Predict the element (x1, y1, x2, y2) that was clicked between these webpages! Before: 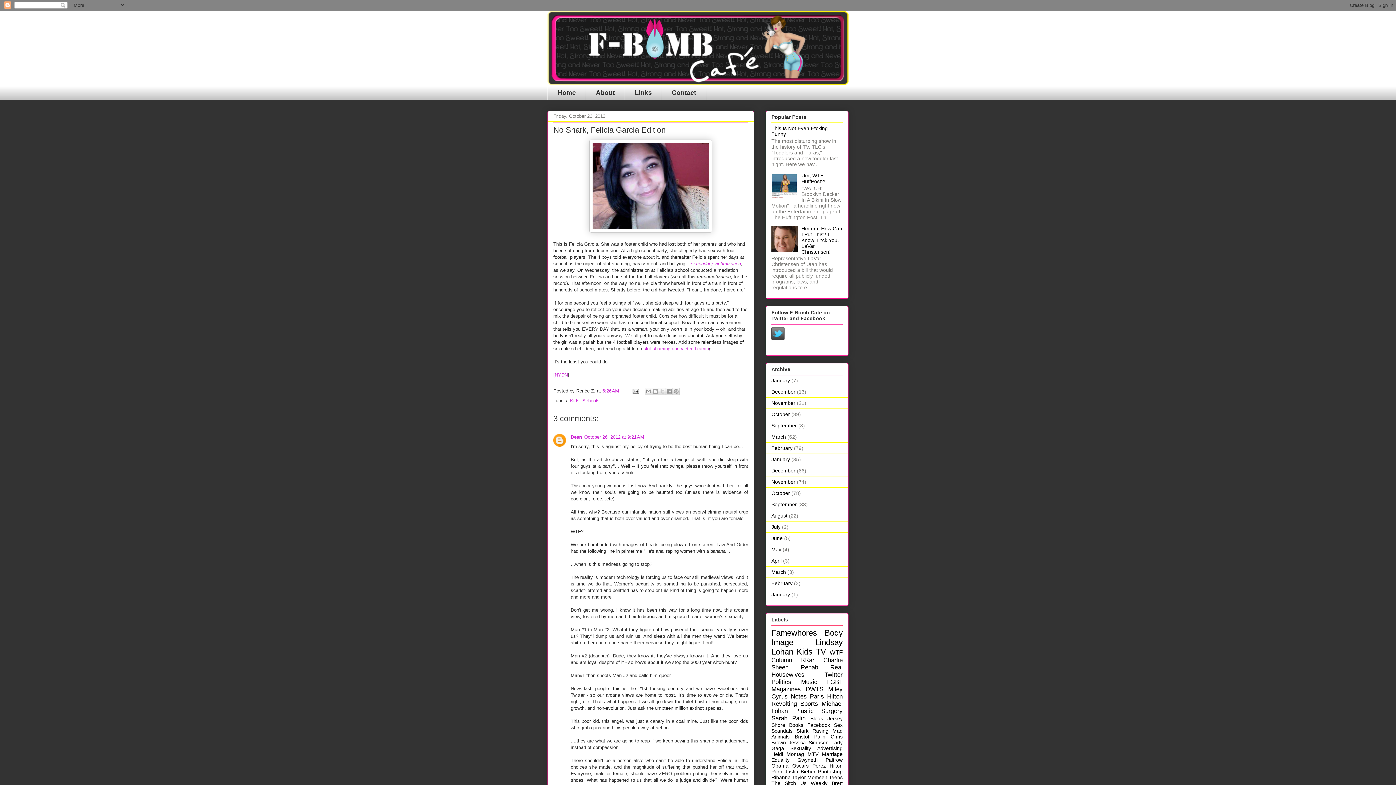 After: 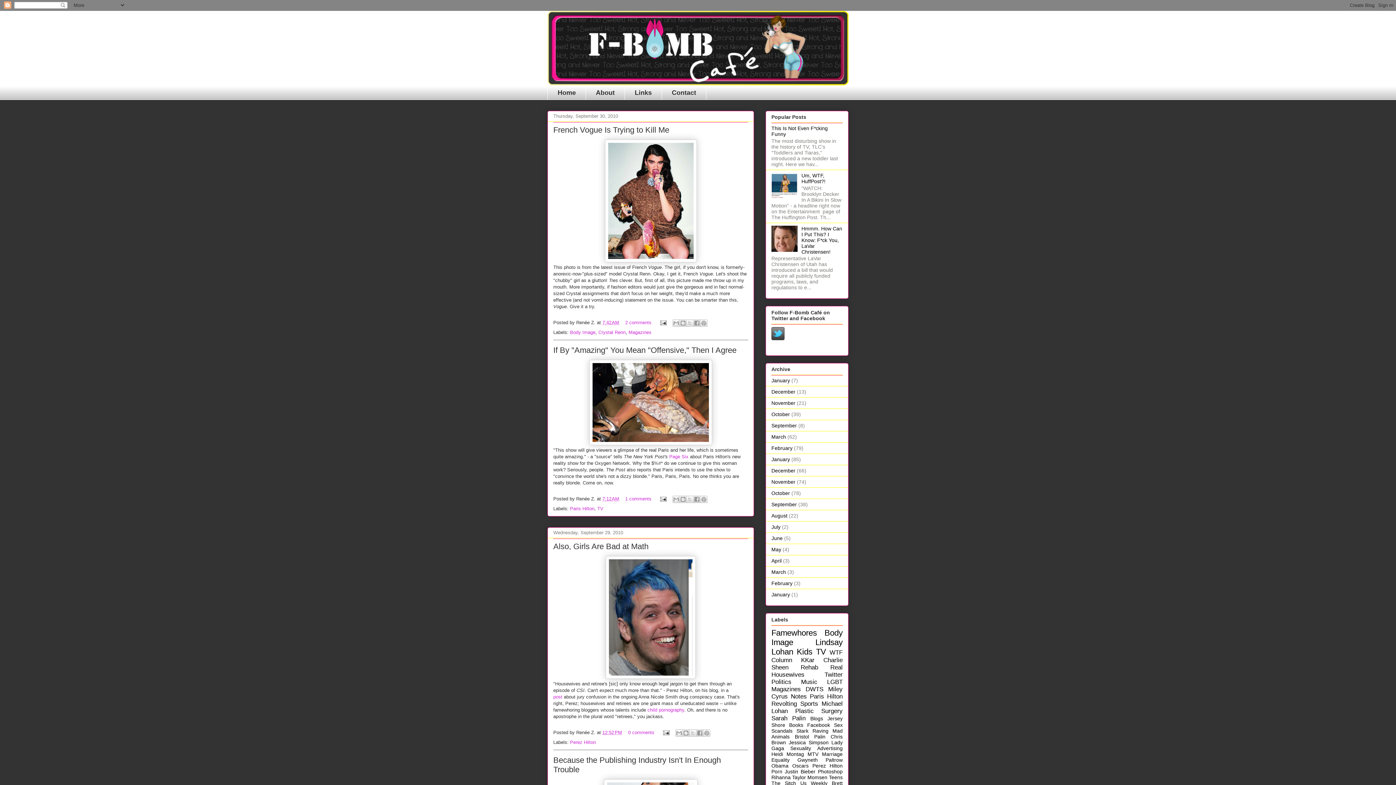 Action: bbox: (771, 501, 797, 507) label: September